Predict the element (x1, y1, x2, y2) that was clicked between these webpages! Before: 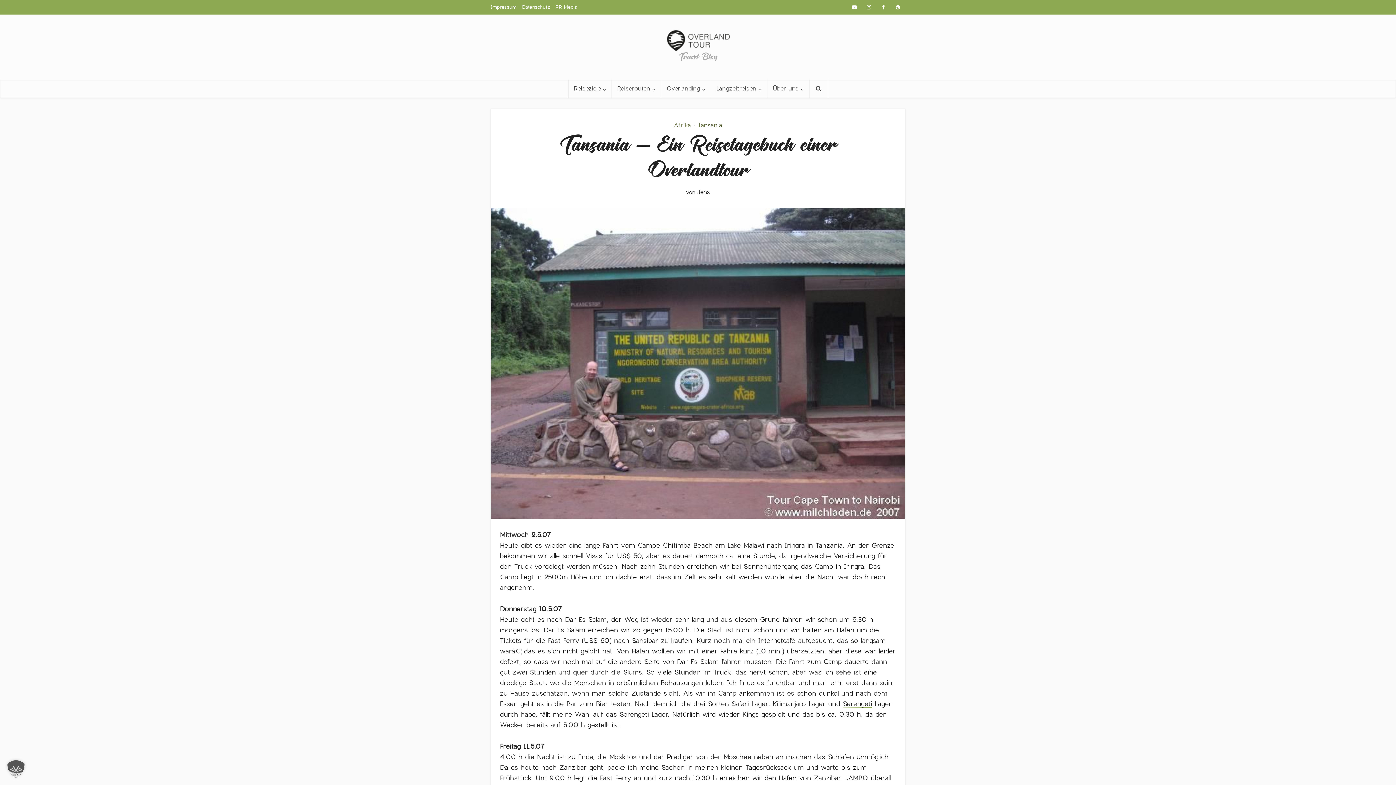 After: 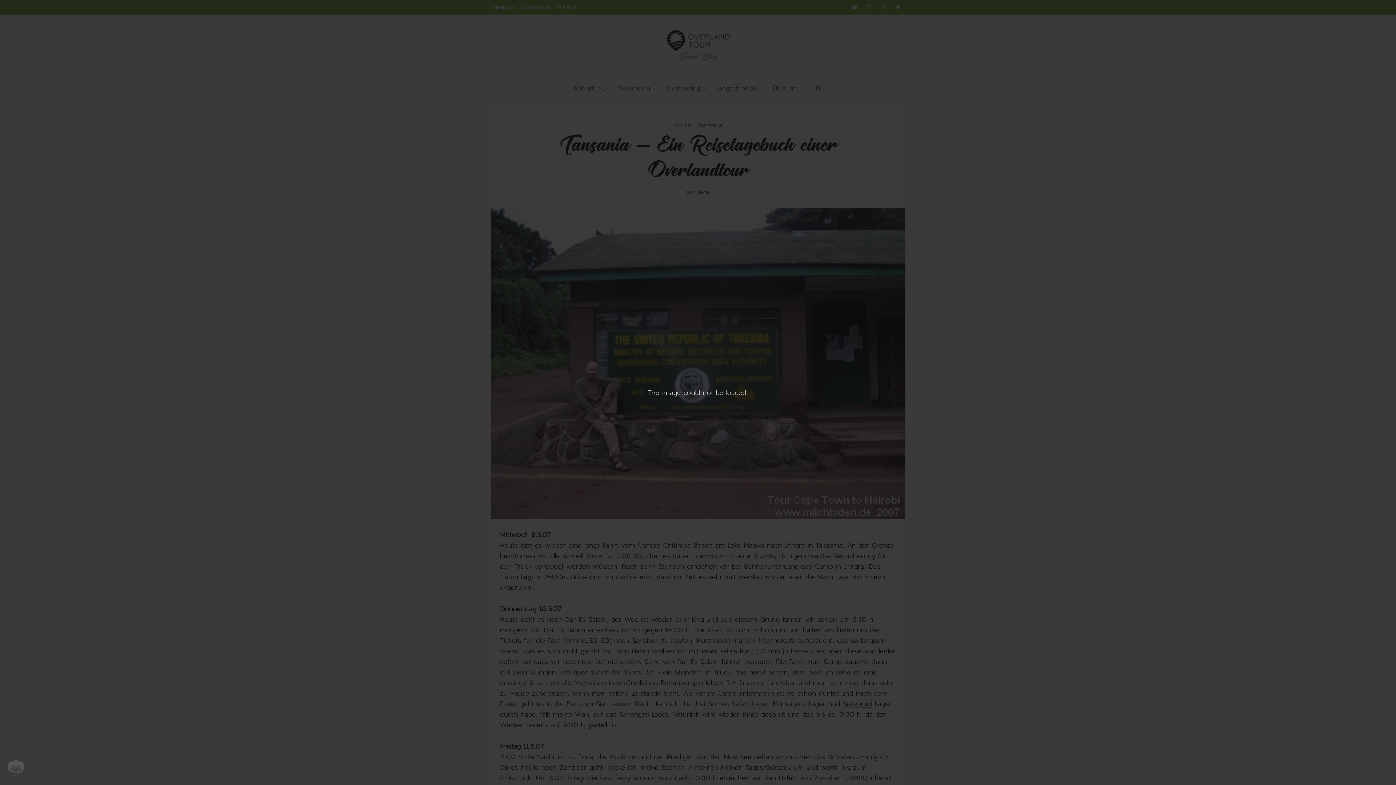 Action: bbox: (490, 357, 905, 366)